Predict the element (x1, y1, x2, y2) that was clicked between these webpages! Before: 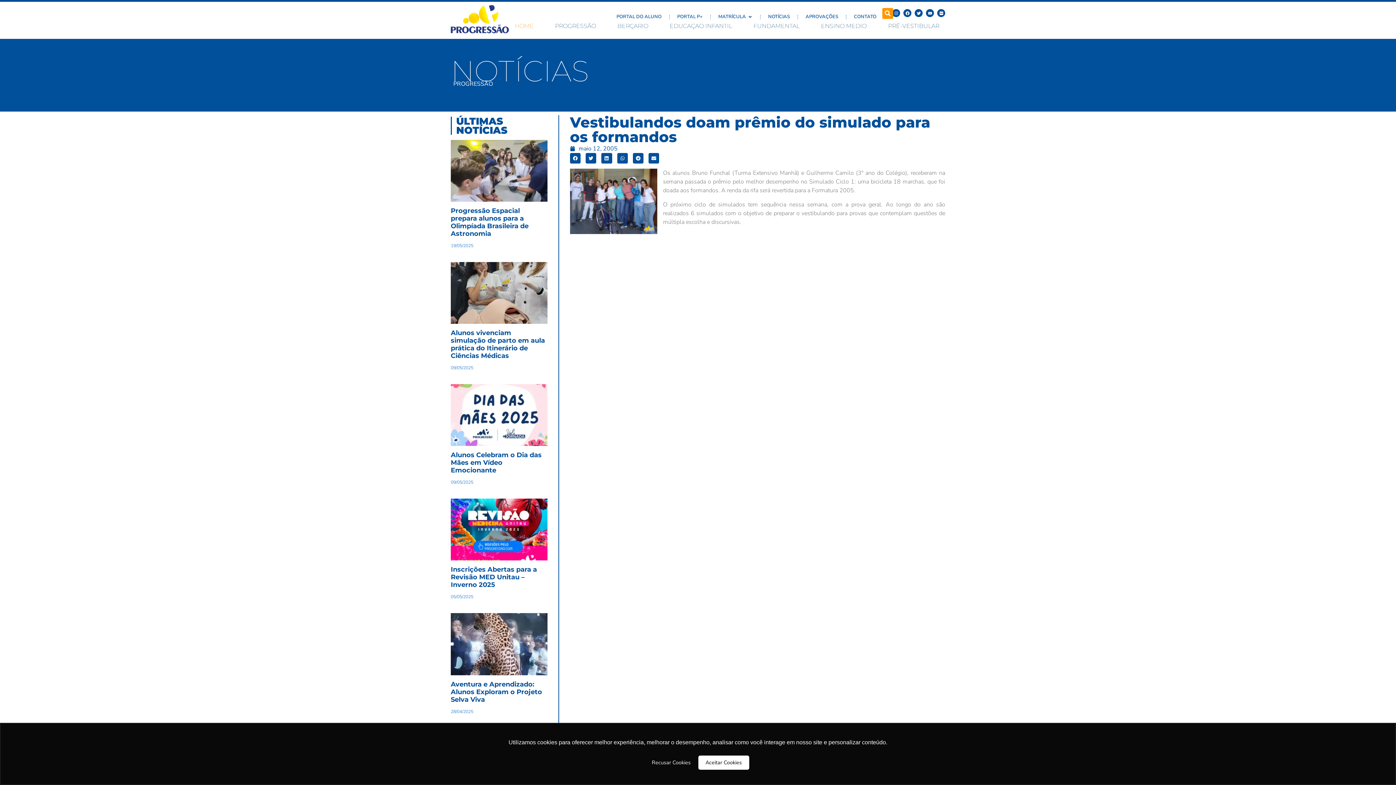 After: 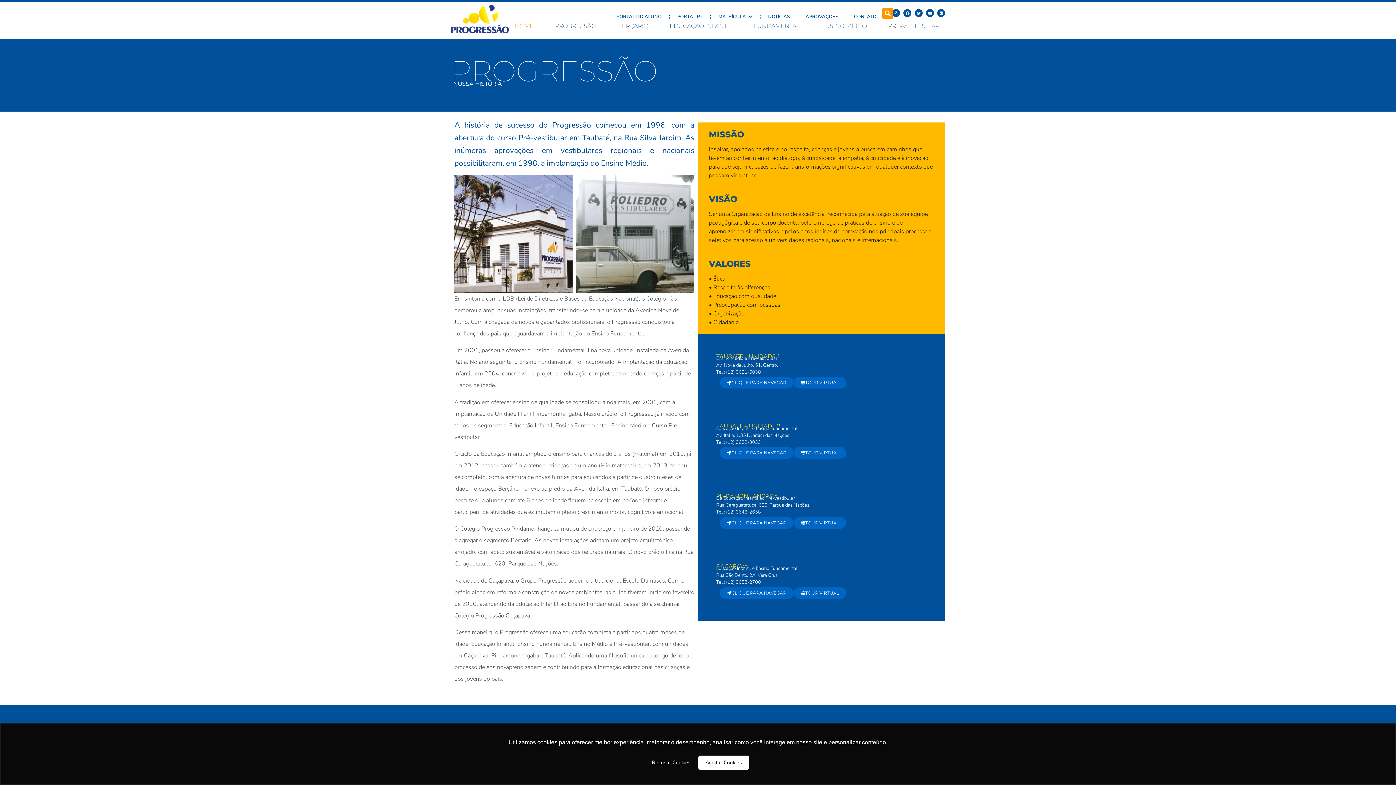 Action: bbox: (555, 21, 596, 30) label: PROGRESSÃO